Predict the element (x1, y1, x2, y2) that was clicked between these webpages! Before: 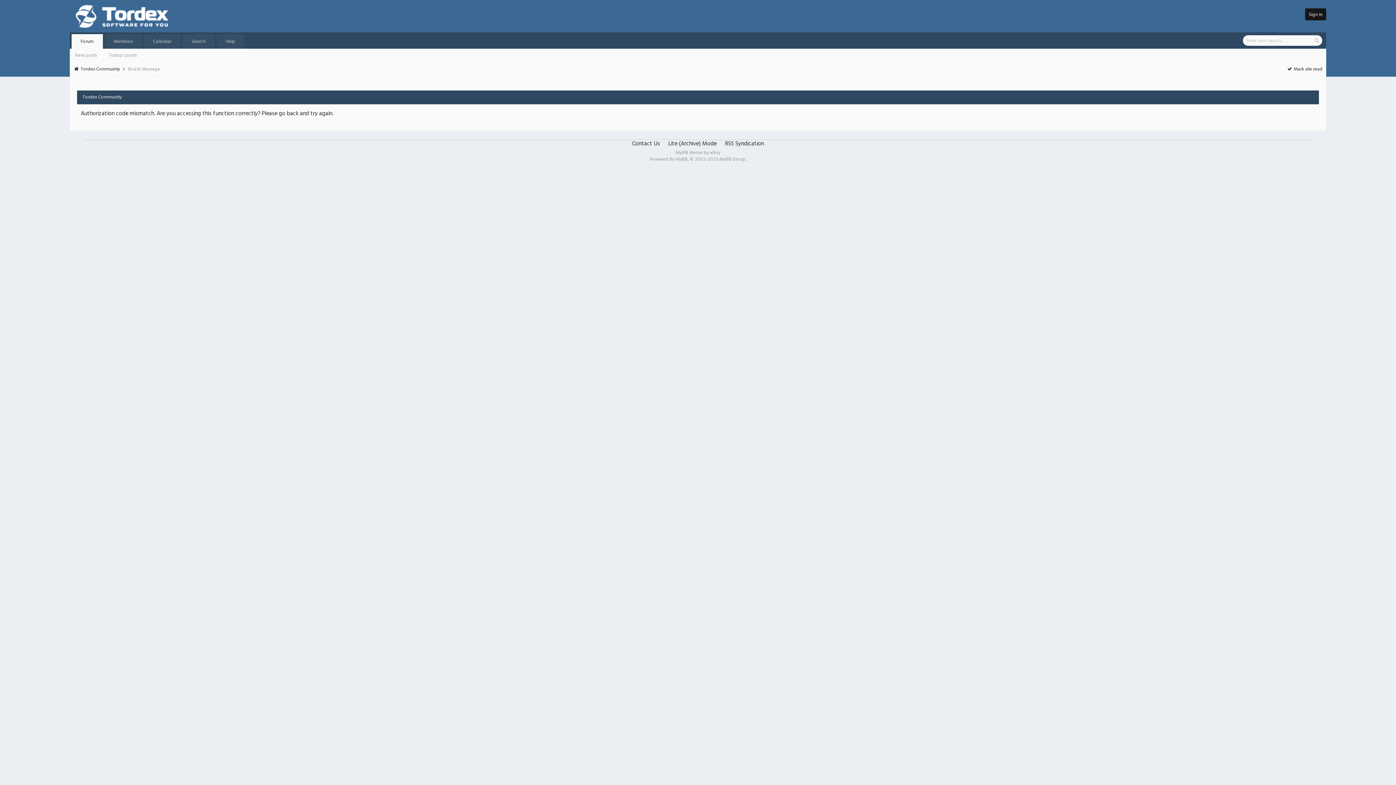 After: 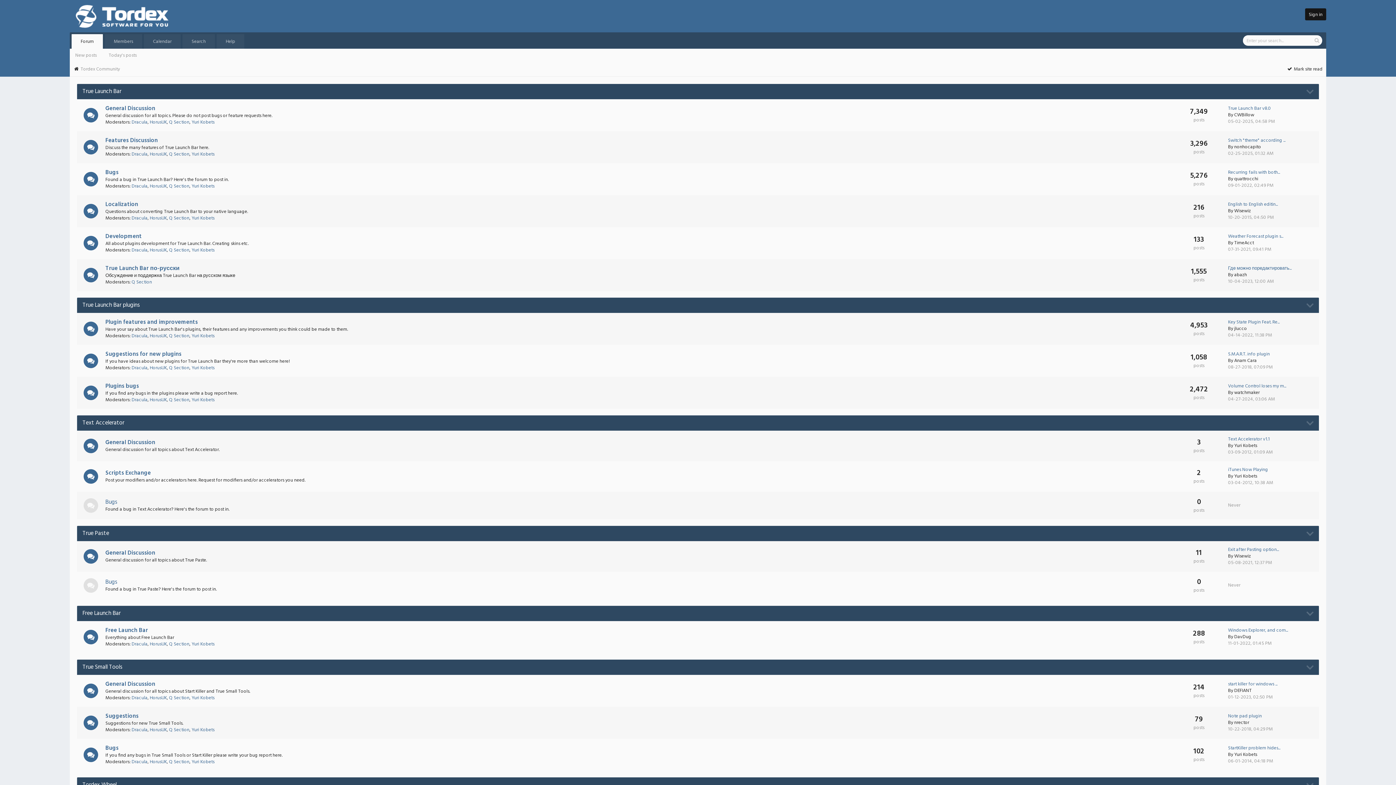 Action: bbox: (80, 37, 93, 45) label: Forum